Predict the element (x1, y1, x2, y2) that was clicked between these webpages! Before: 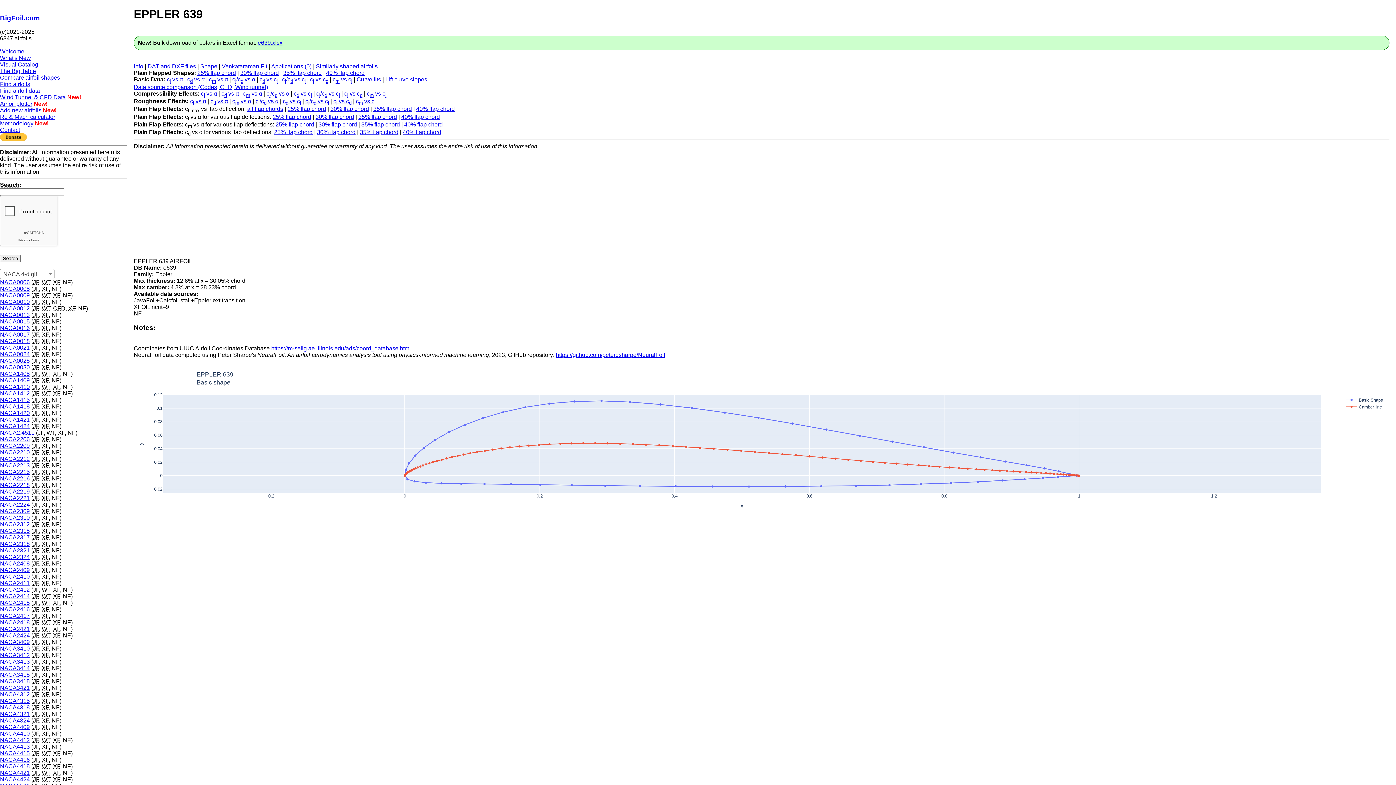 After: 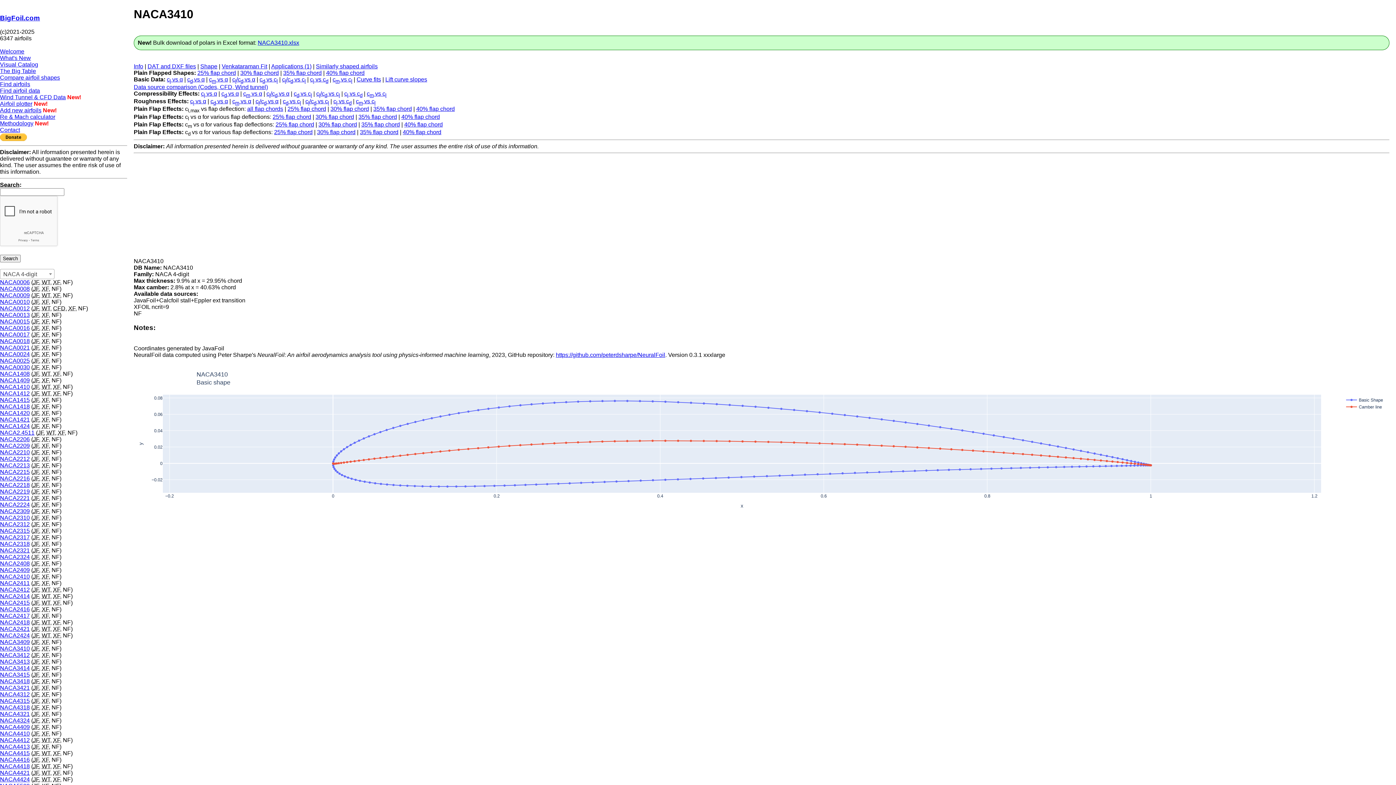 Action: bbox: (0, 645, 29, 652) label: NACA3410